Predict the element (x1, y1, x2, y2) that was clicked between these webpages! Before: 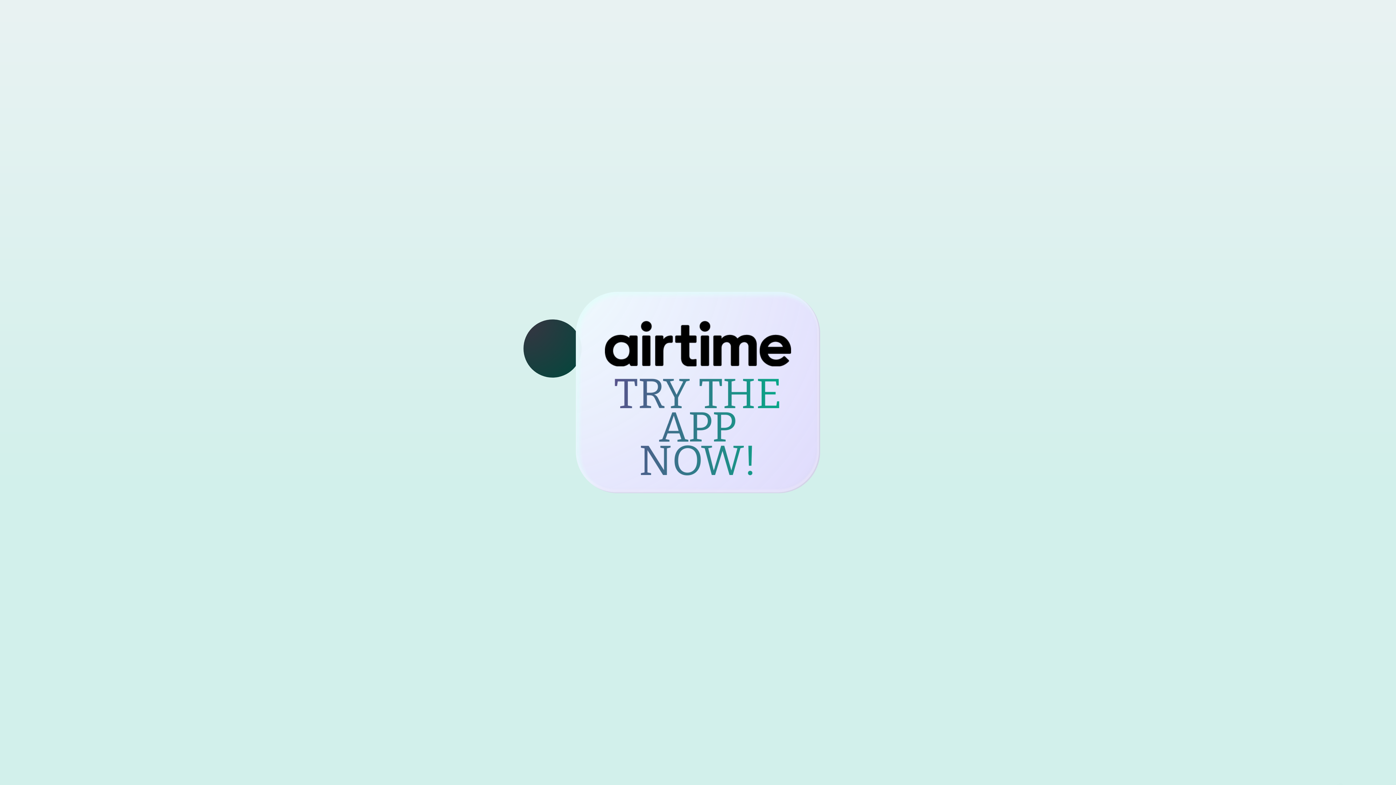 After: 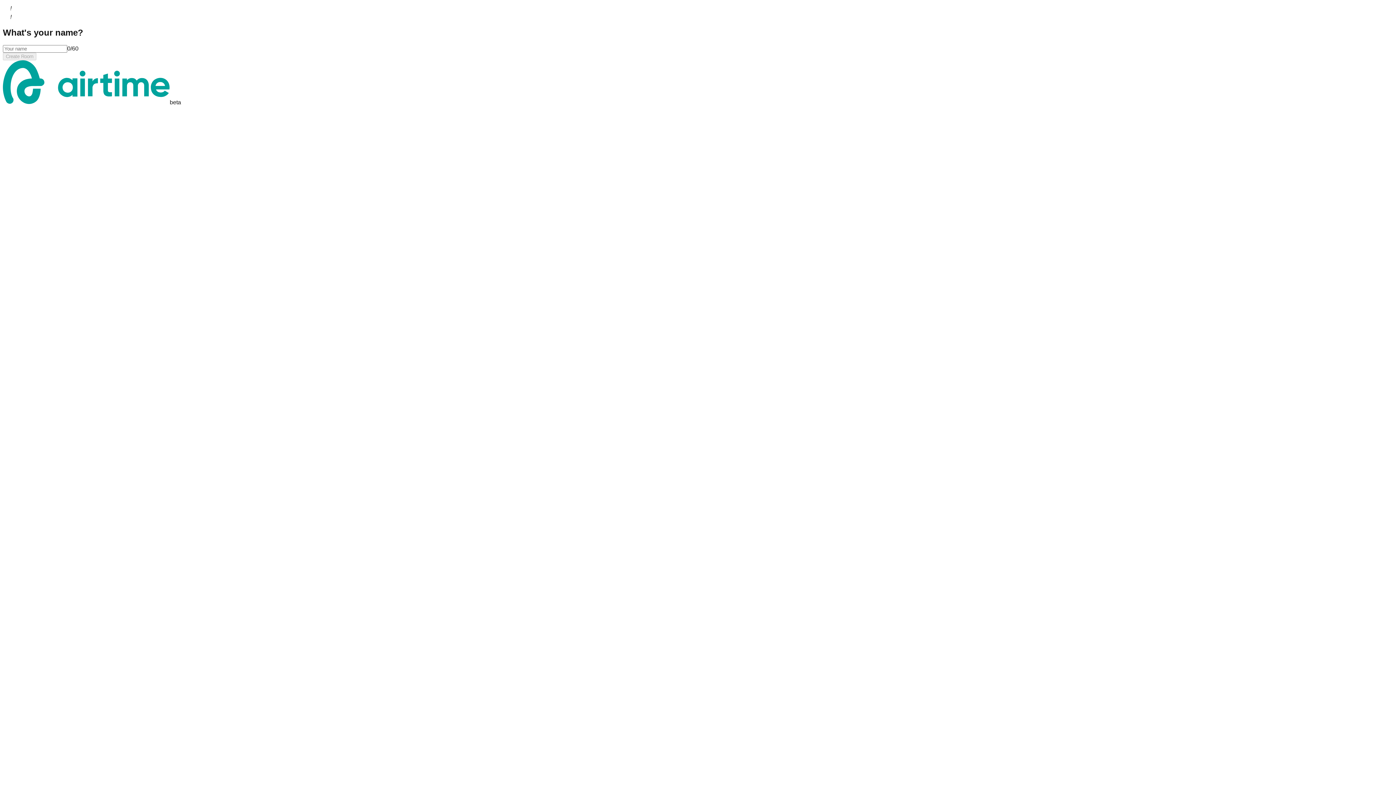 Action: label: TRY THE APP NOW! bbox: (614, 366, 782, 489)